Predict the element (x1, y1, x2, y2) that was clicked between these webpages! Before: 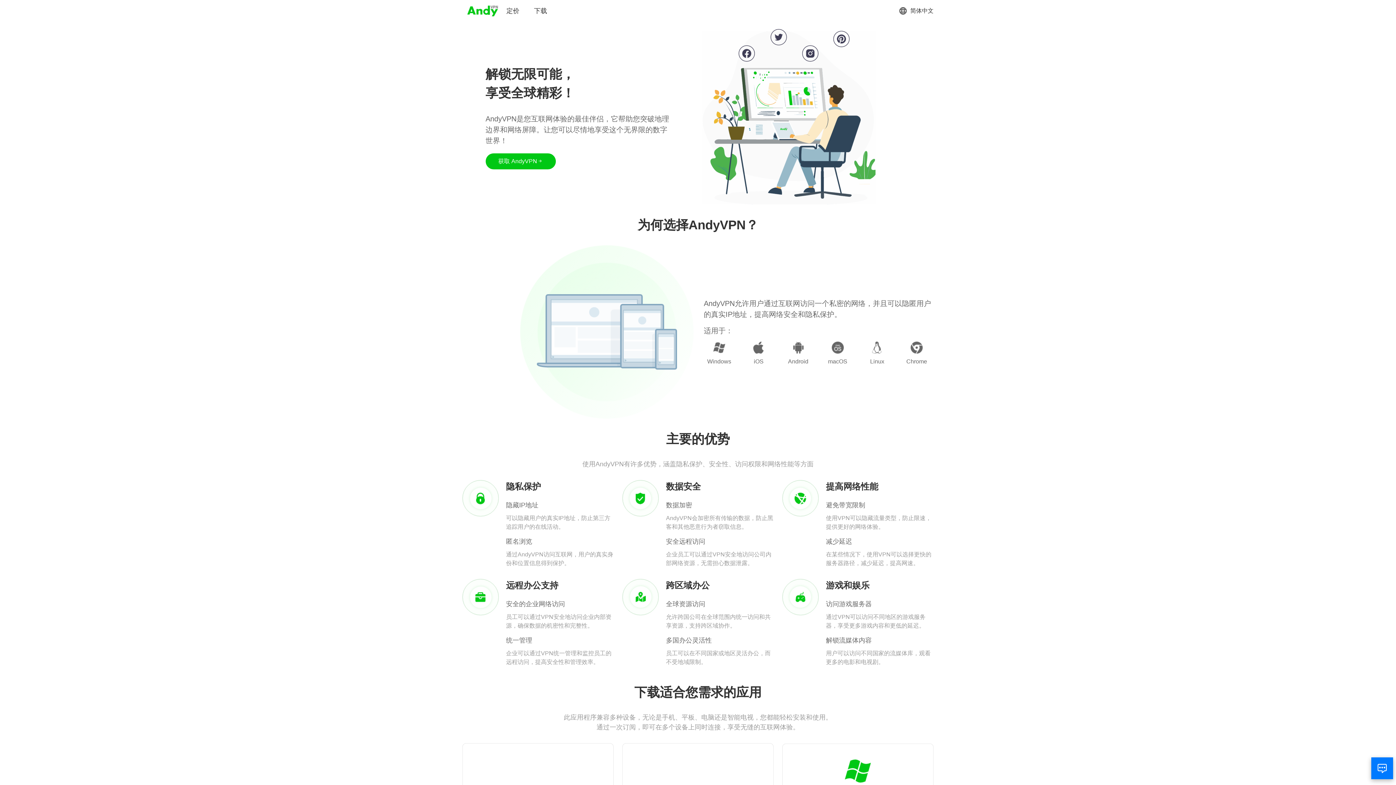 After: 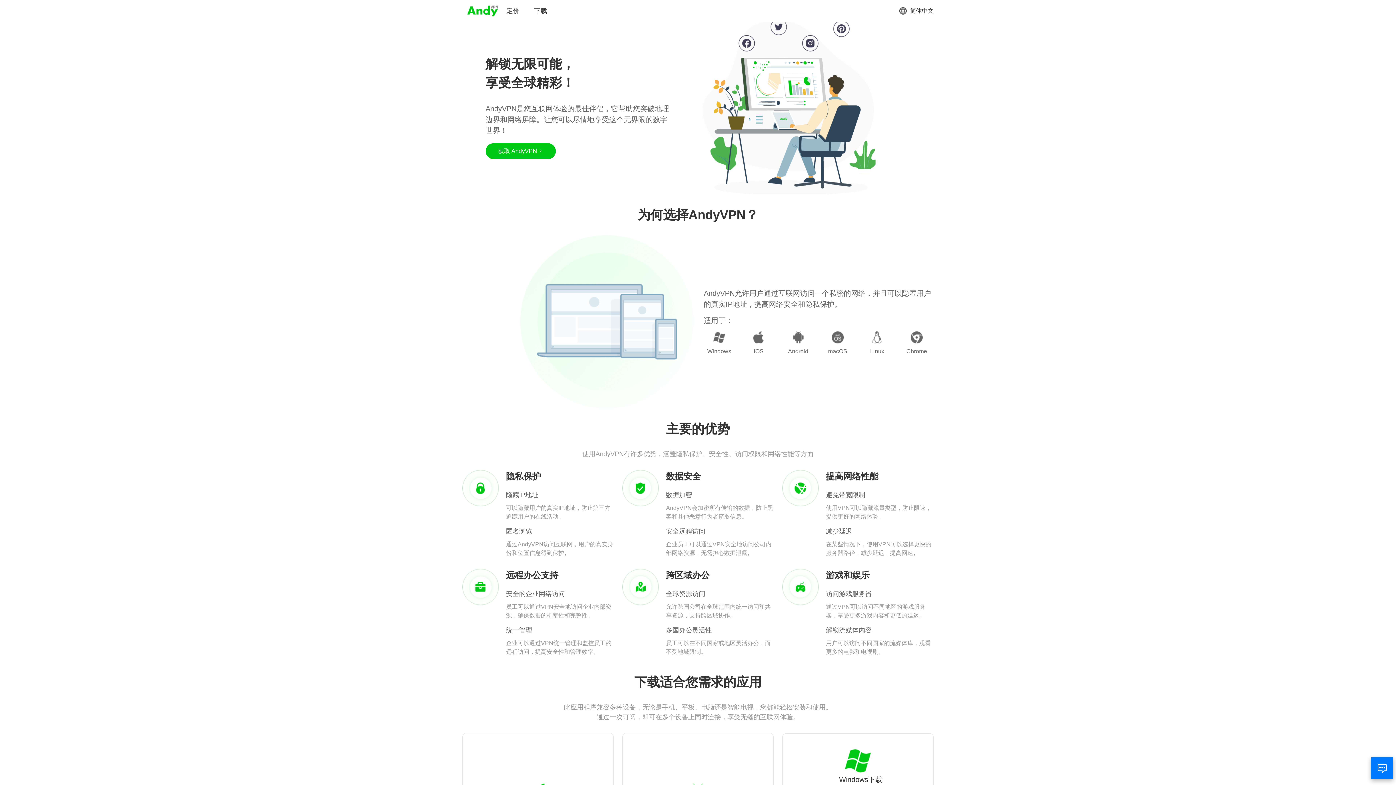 Action: bbox: (833, 758, 882, 795) label: Windows下载